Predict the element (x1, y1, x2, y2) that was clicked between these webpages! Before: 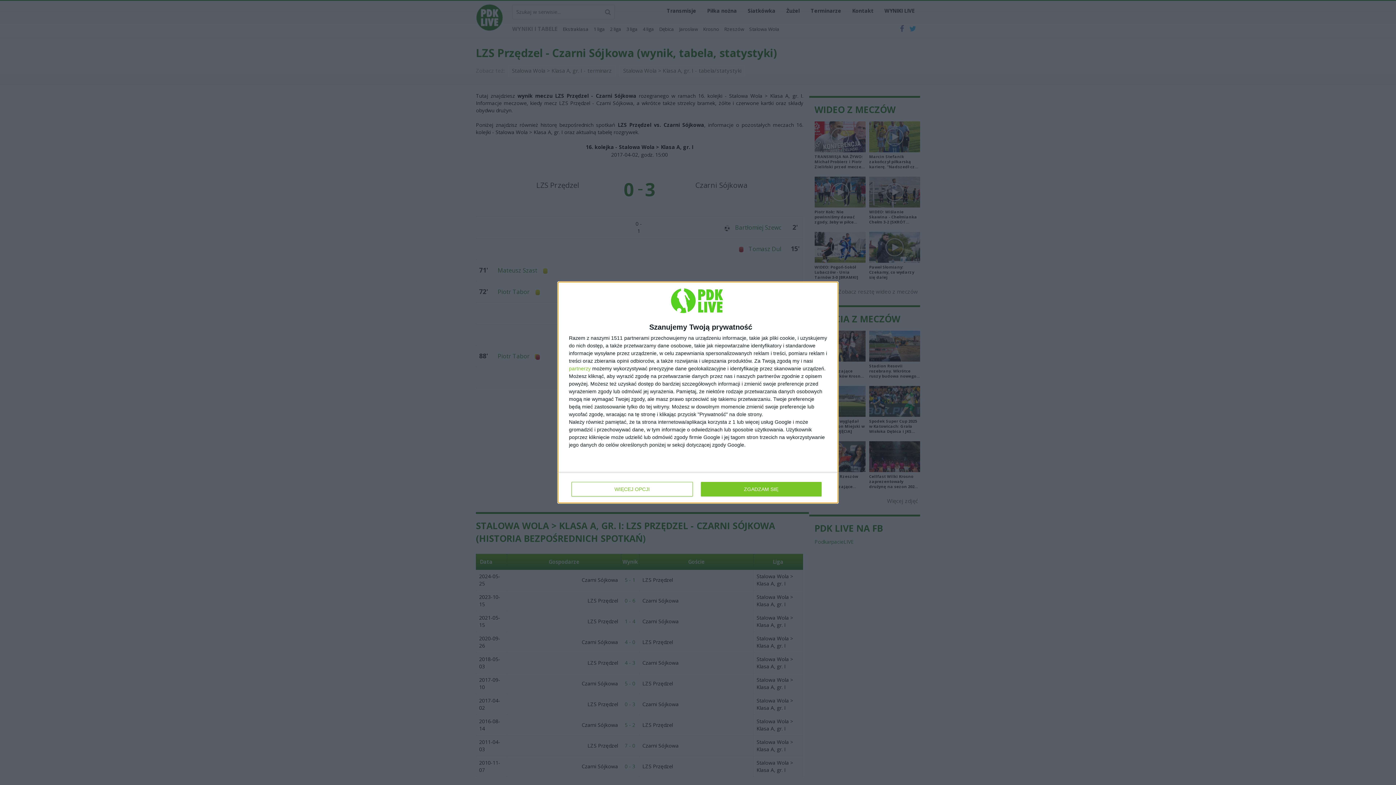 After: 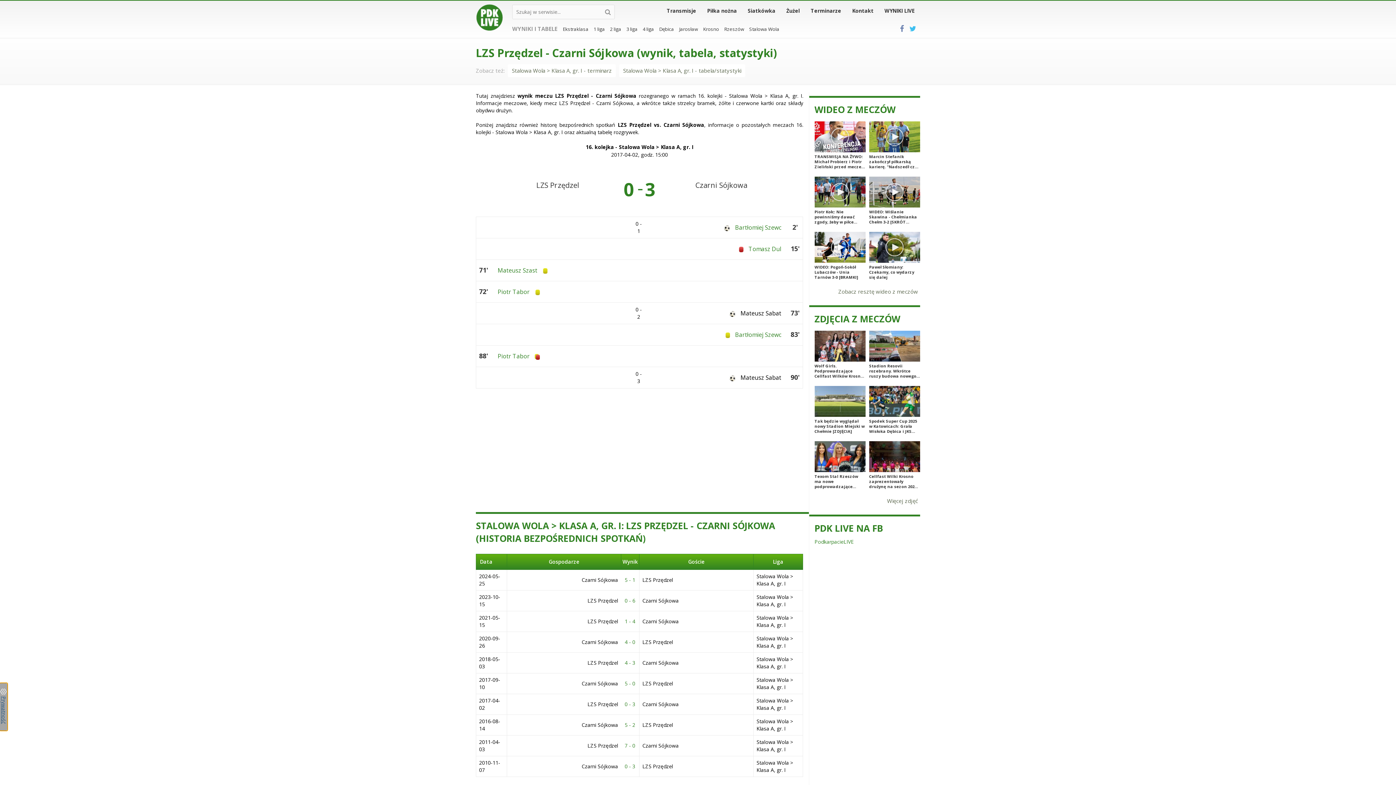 Action: label: ZGADZAM SIĘ bbox: (700, 482, 821, 496)